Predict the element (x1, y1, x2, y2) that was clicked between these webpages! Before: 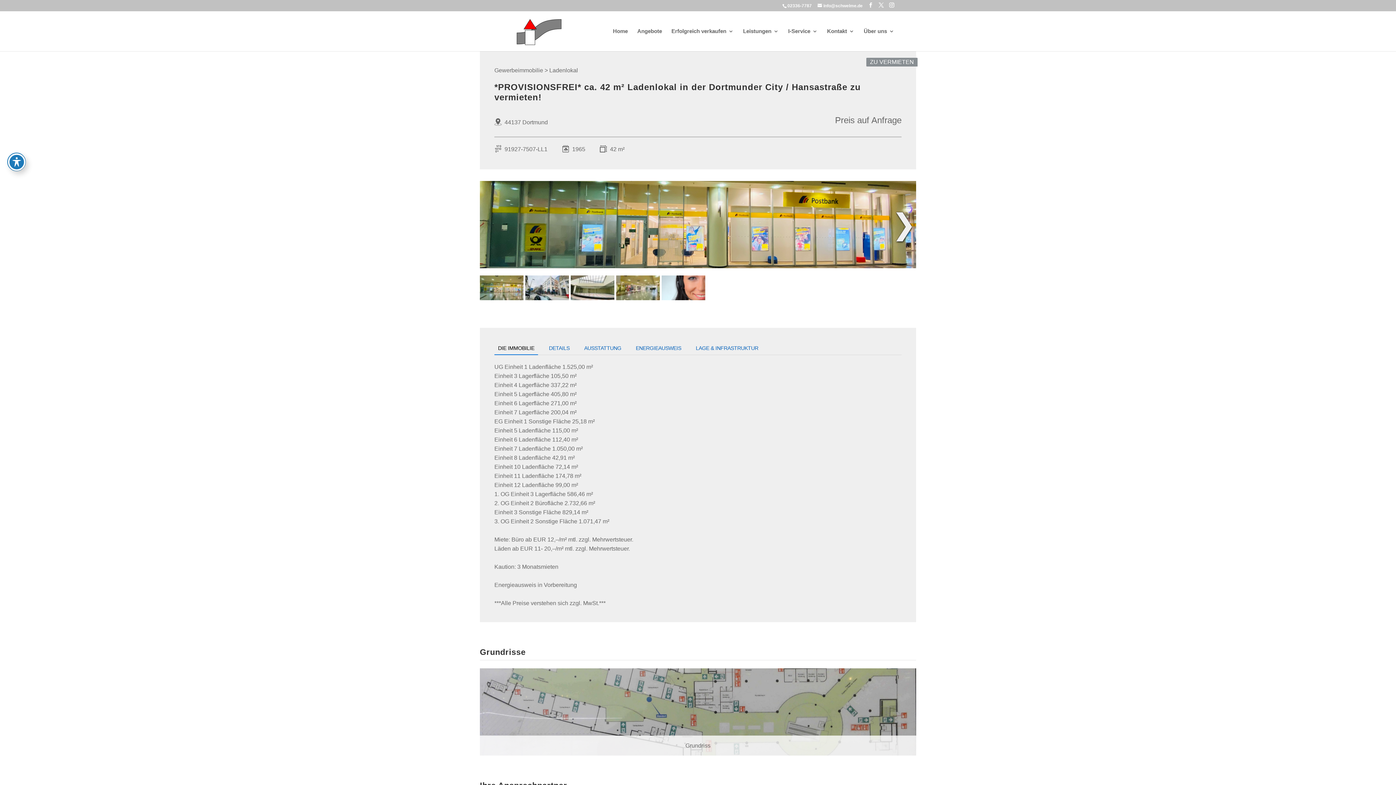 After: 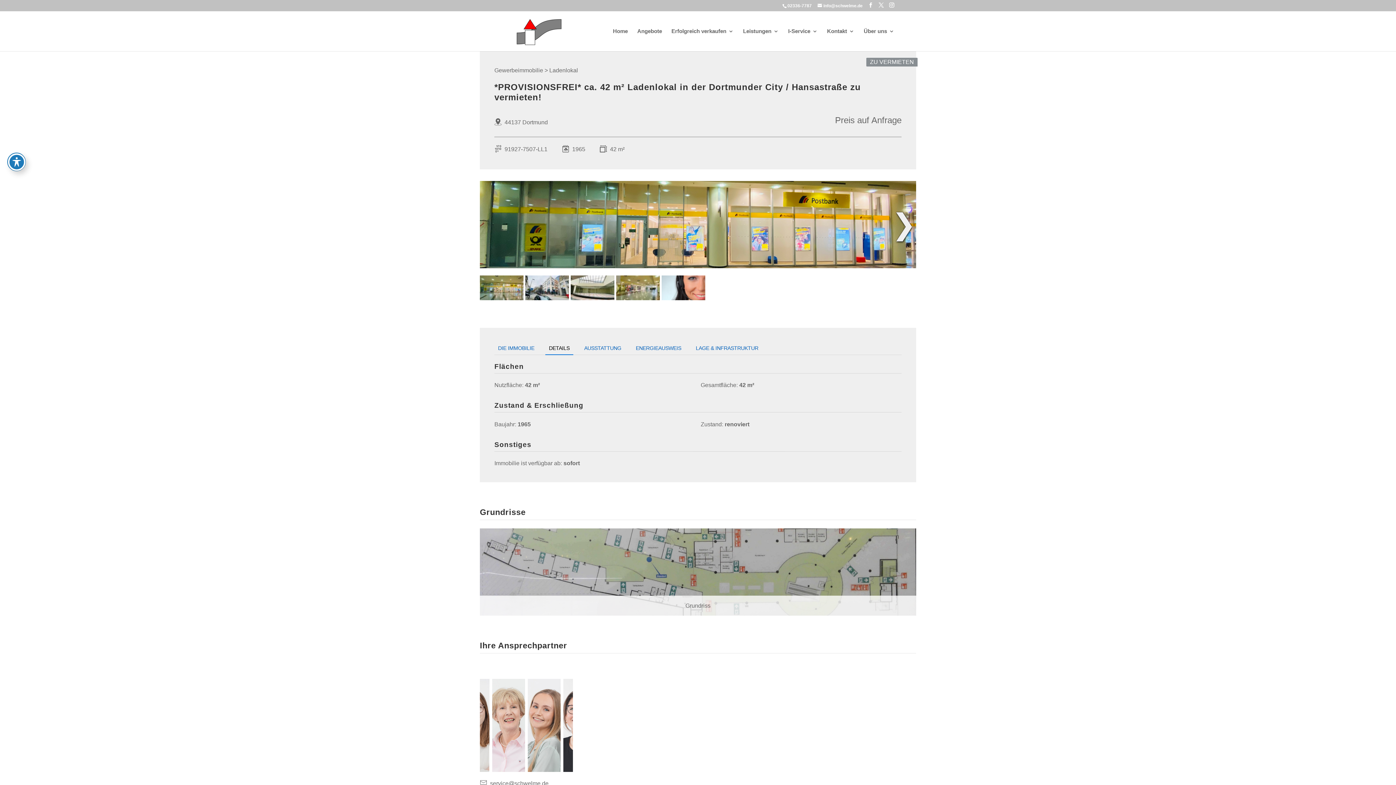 Action: bbox: (545, 342, 573, 354) label: DETAILS